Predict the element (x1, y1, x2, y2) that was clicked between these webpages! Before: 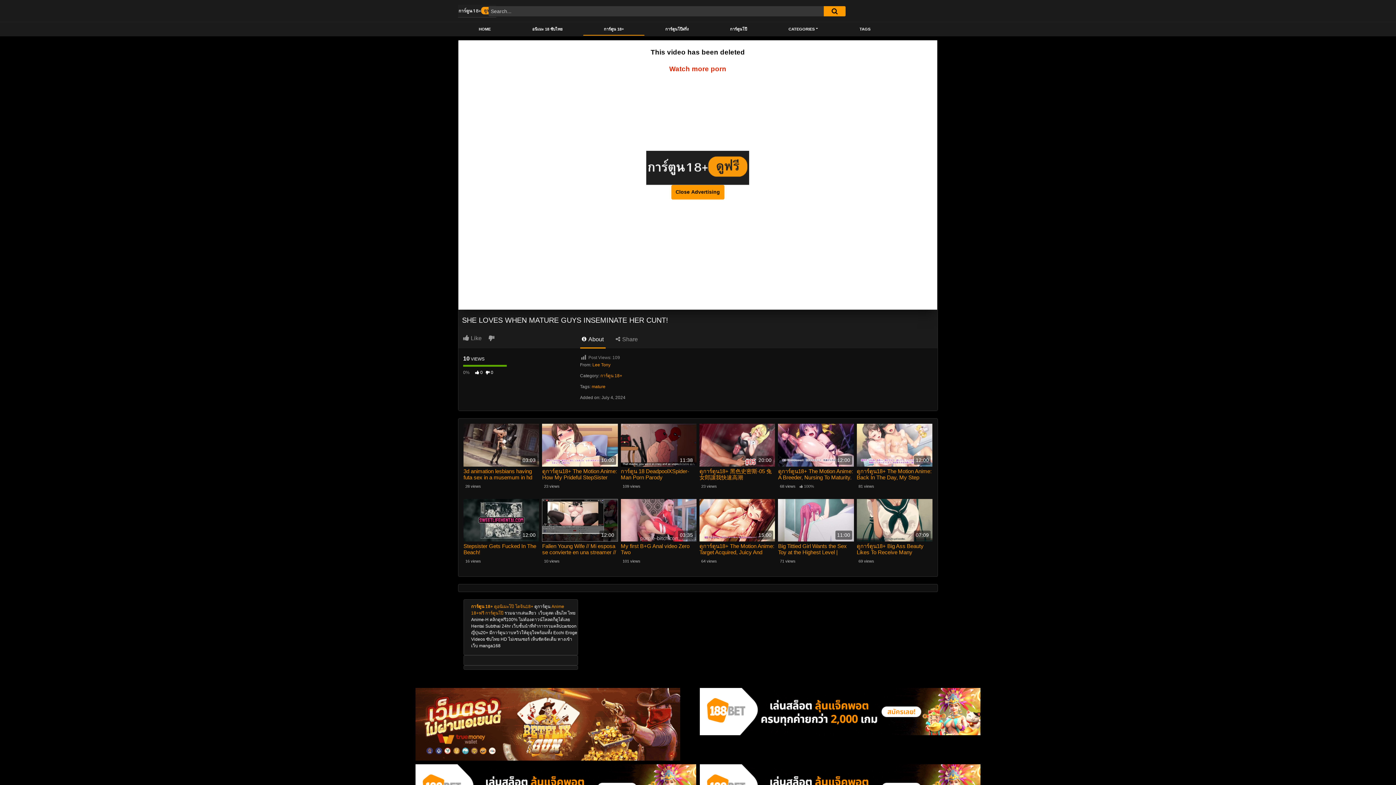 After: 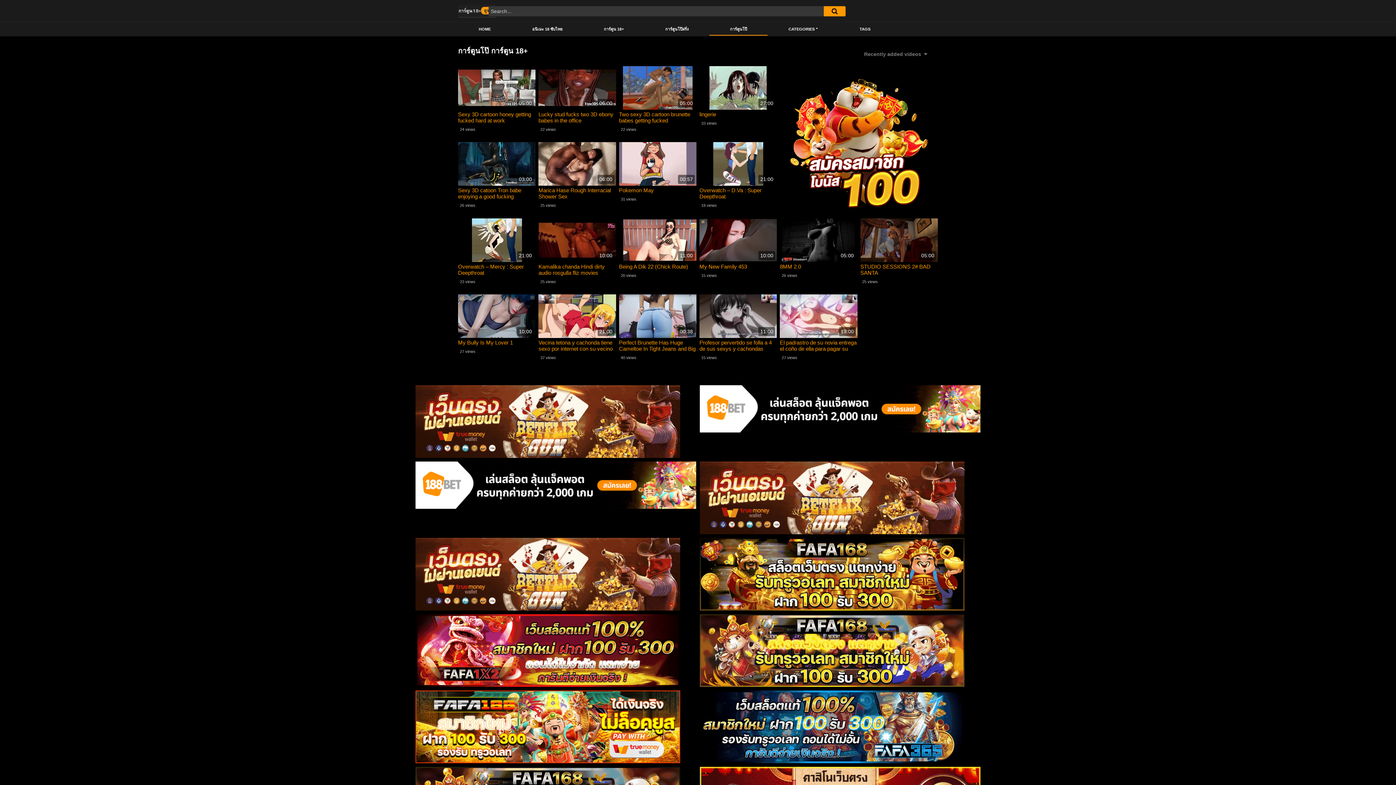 Action: bbox: (709, 23, 768, 35) label: การ์ตูนโป๊